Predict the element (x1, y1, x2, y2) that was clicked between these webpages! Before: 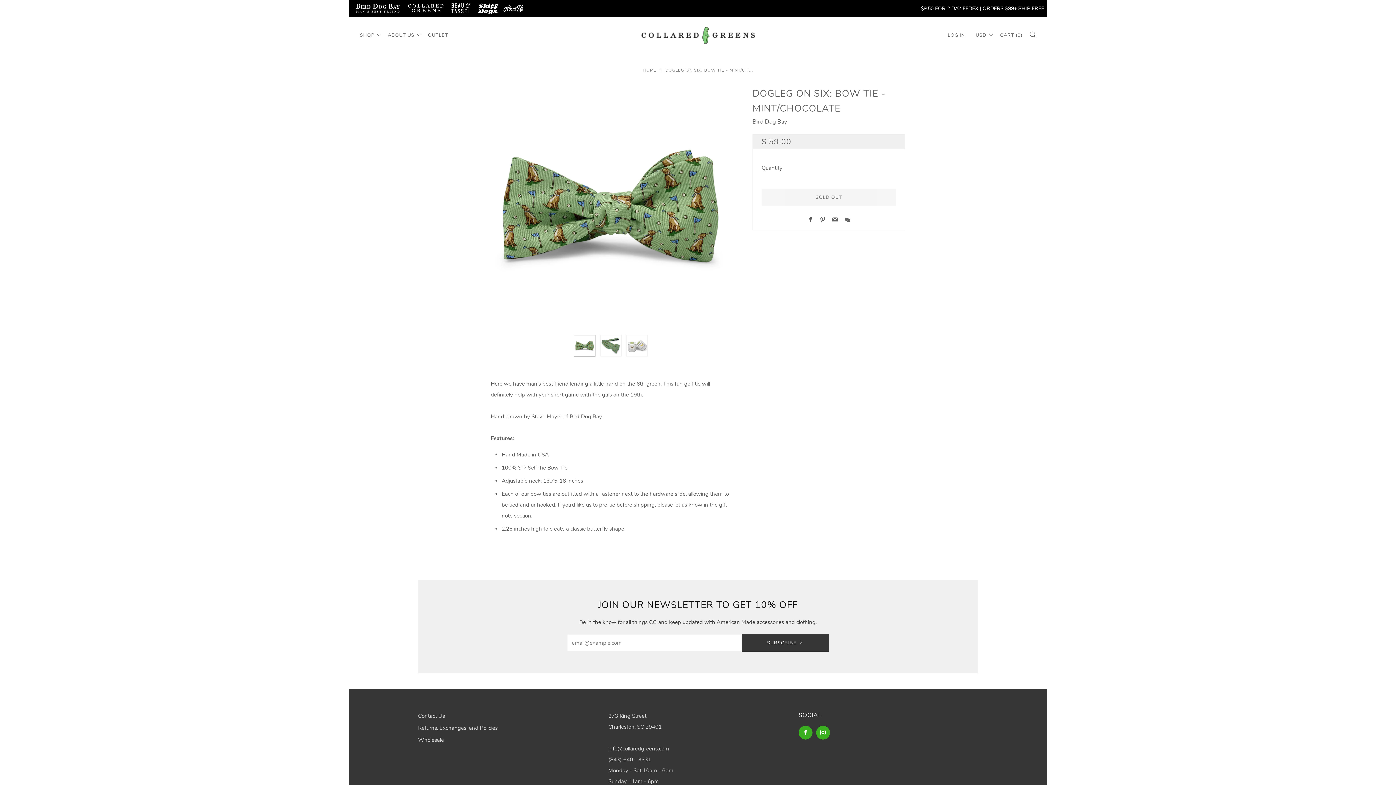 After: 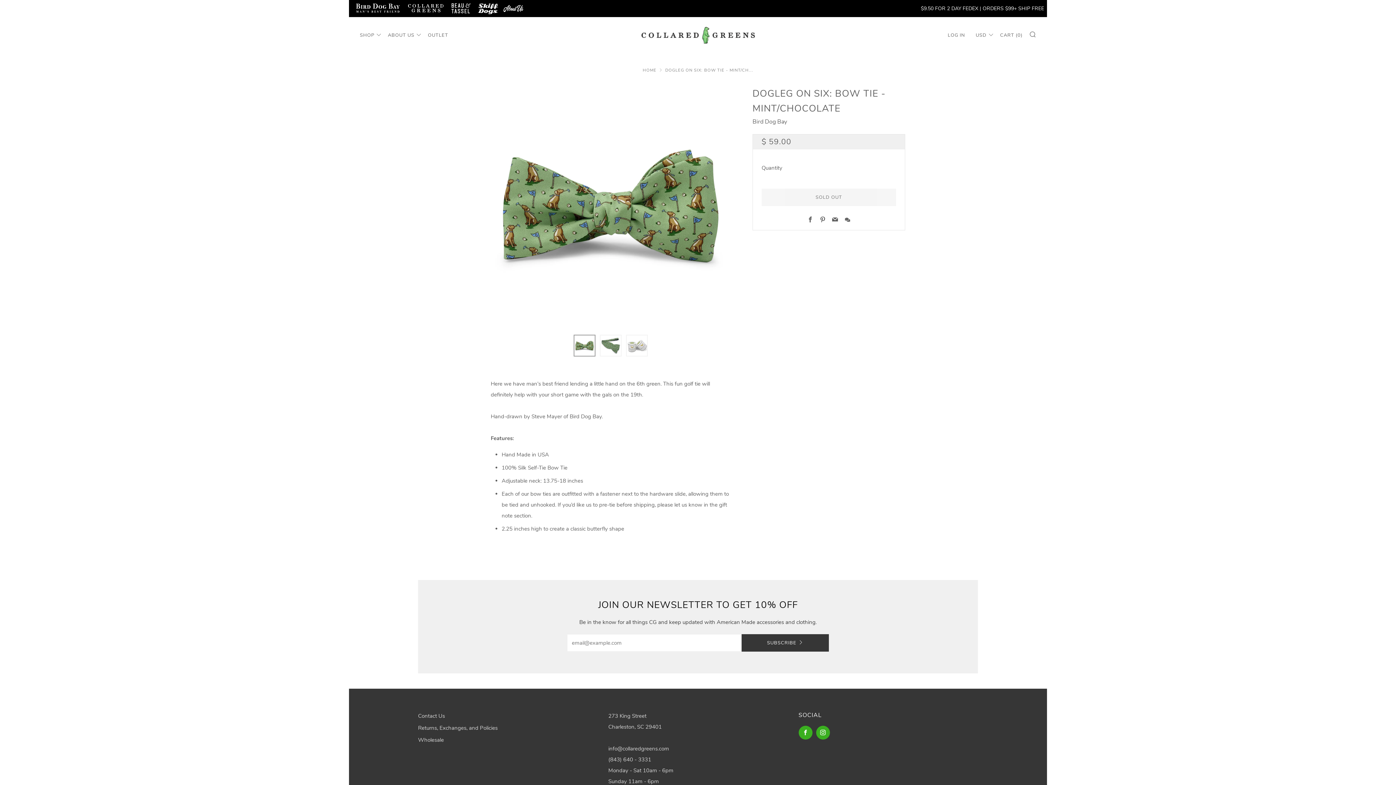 Action: label: Text bbox: (844, 216, 850, 224)